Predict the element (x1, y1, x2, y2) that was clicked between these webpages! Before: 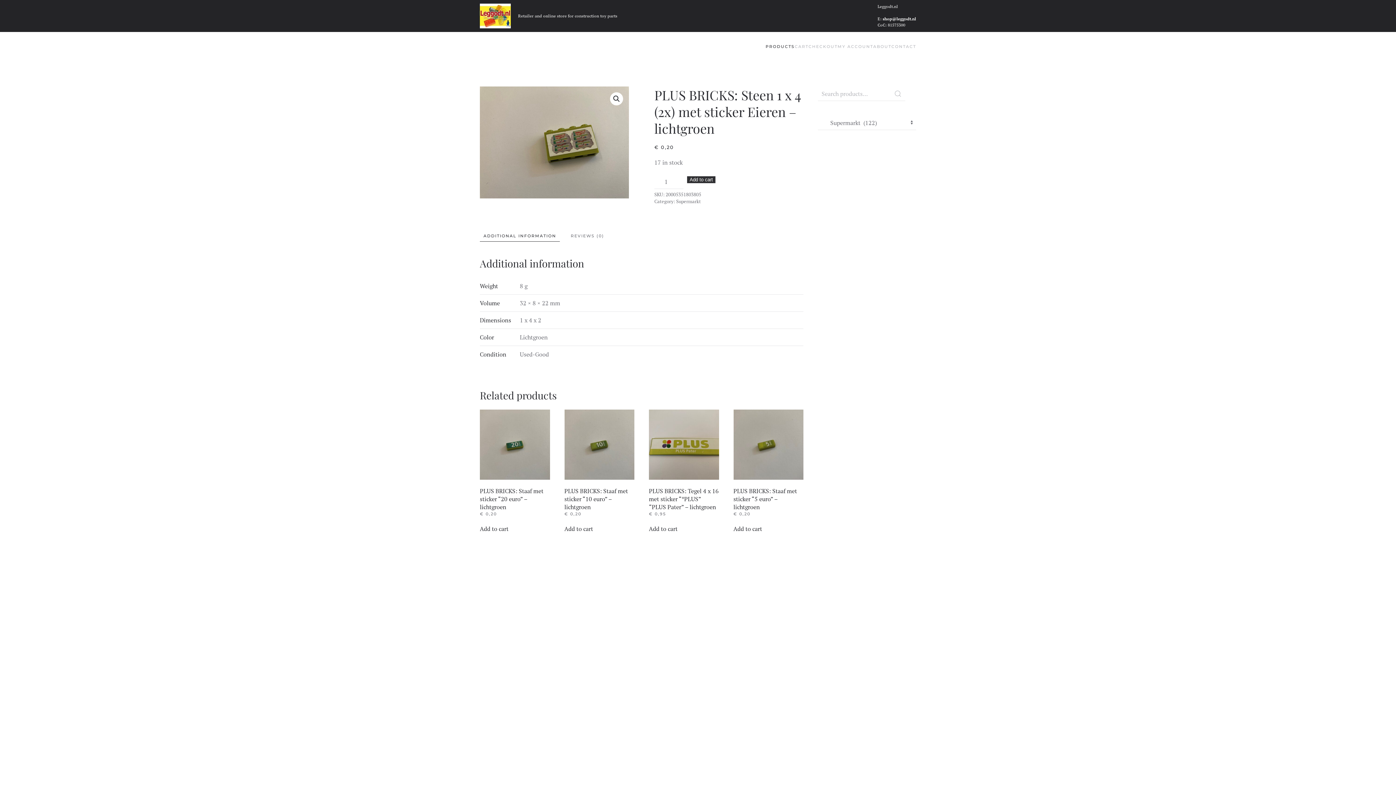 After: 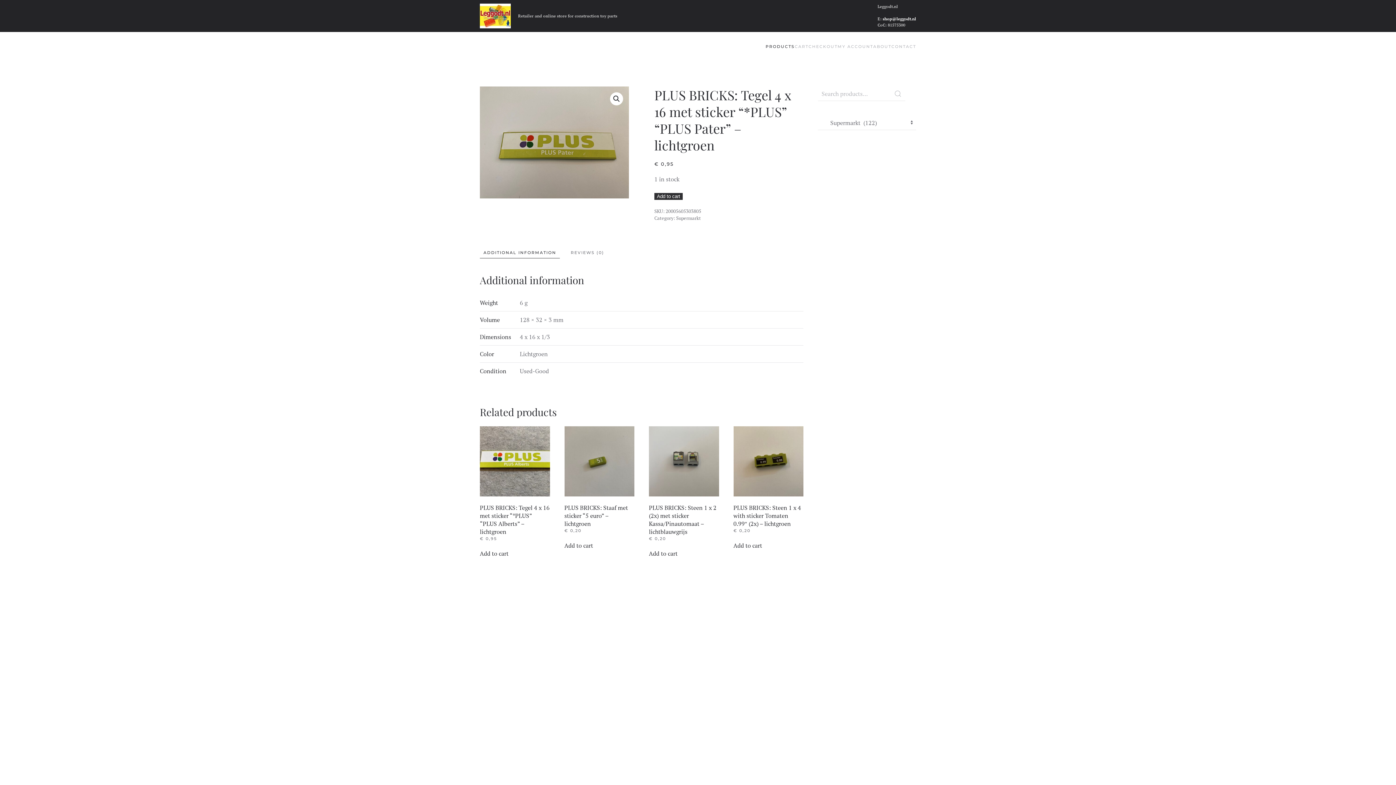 Action: bbox: (649, 409, 719, 516) label: PLUS BRICKS: Tegel 4 x 16 met sticker “*PLUS” “PLUS Pater” – lichtgroen
€ 0,95